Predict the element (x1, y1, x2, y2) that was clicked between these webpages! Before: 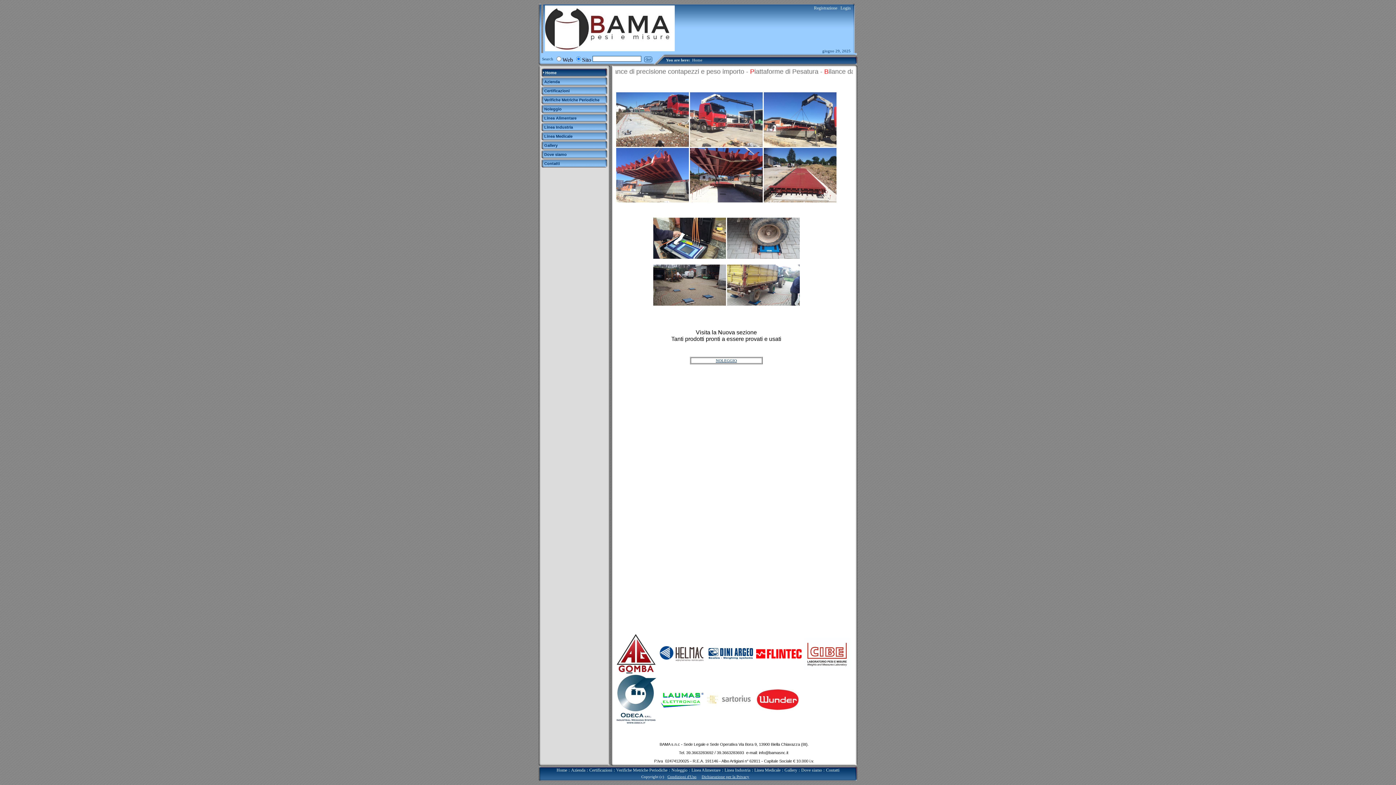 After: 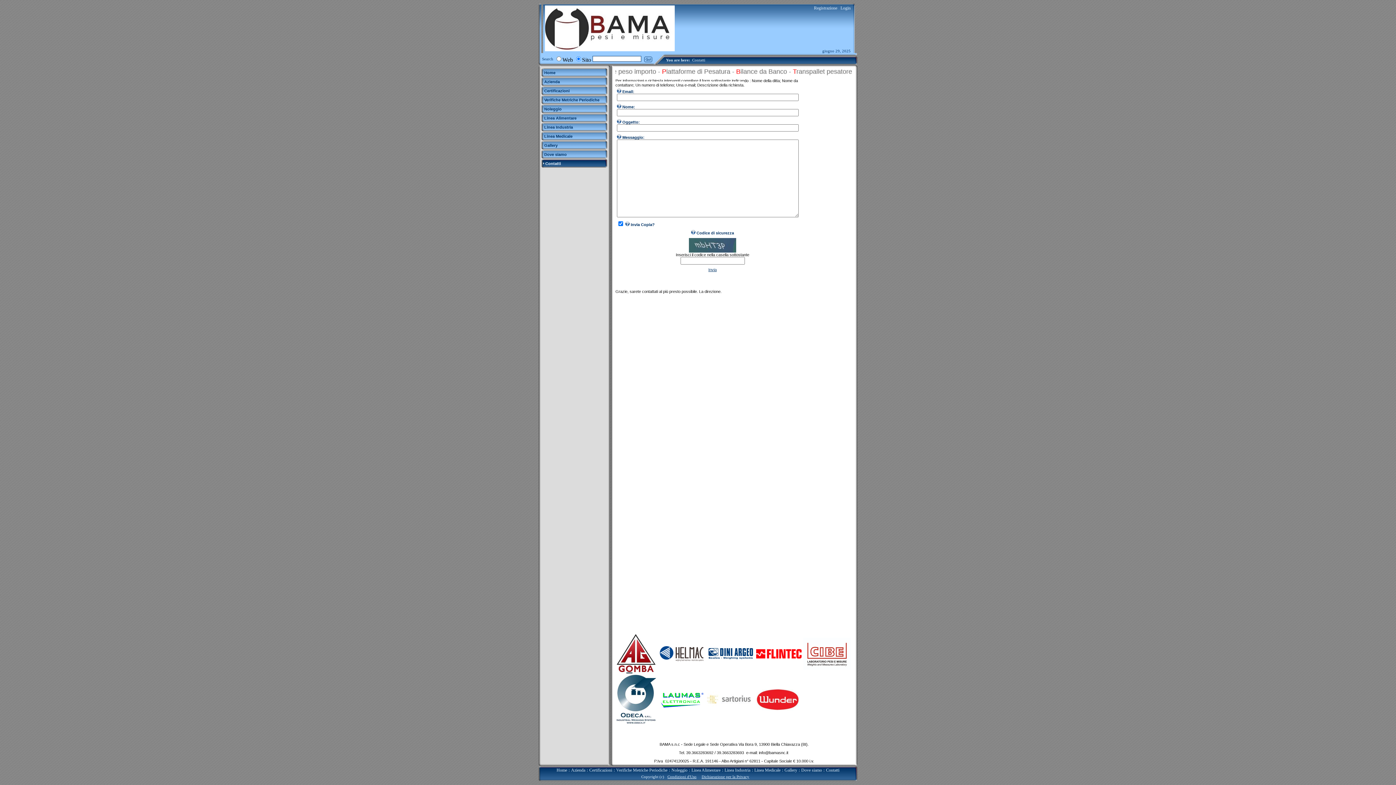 Action: bbox: (825, 768, 840, 773) label: Contatti